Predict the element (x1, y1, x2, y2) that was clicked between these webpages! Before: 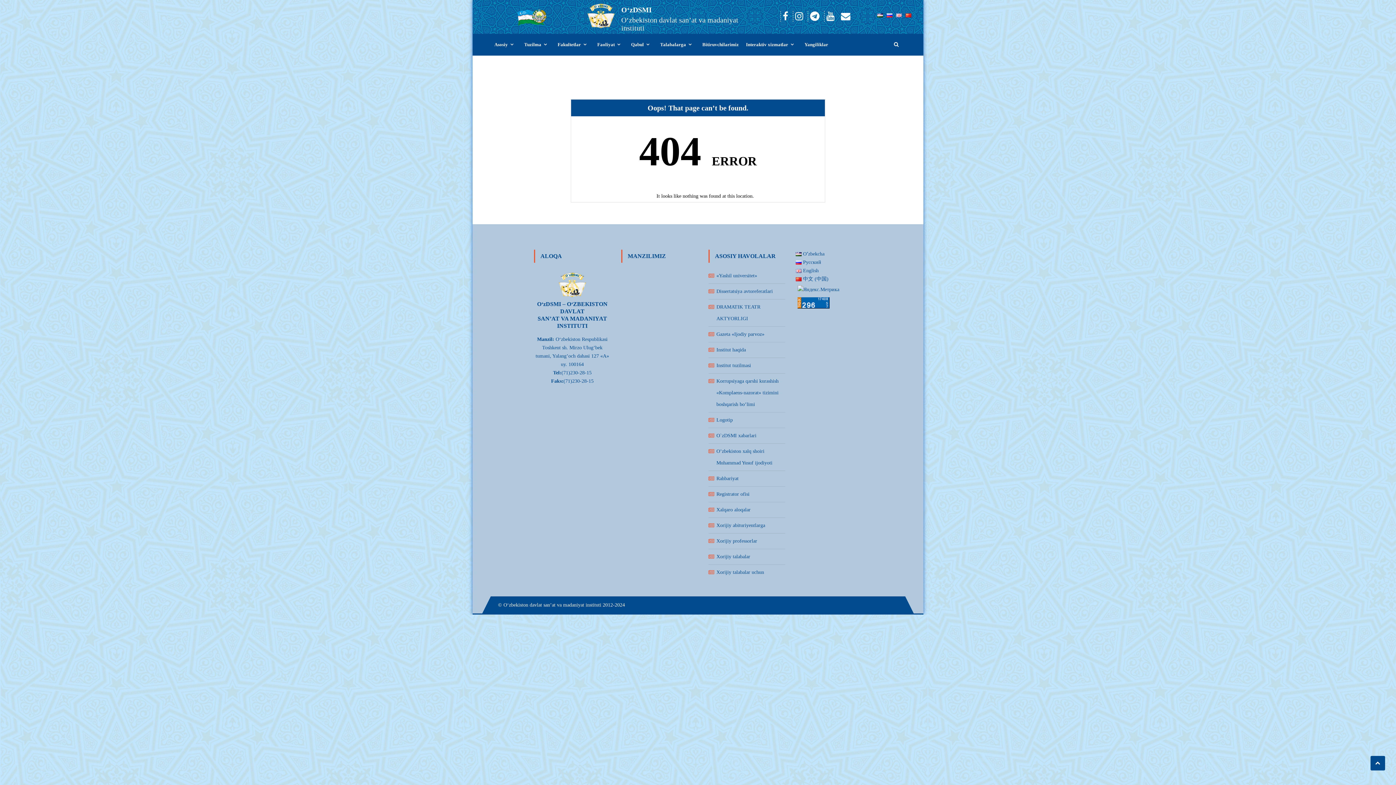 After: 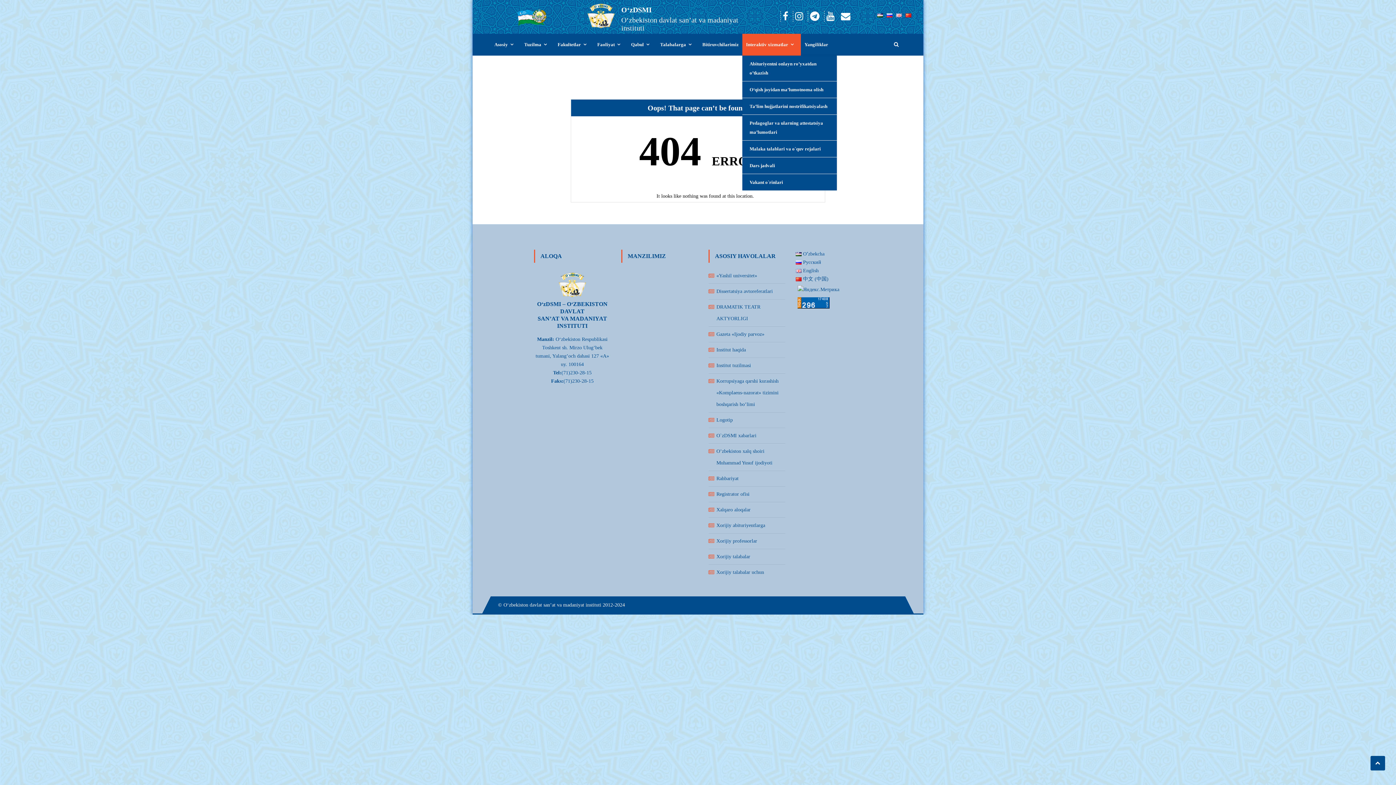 Action: bbox: (742, 33, 801, 55) label: Interaktiv xizmatlar